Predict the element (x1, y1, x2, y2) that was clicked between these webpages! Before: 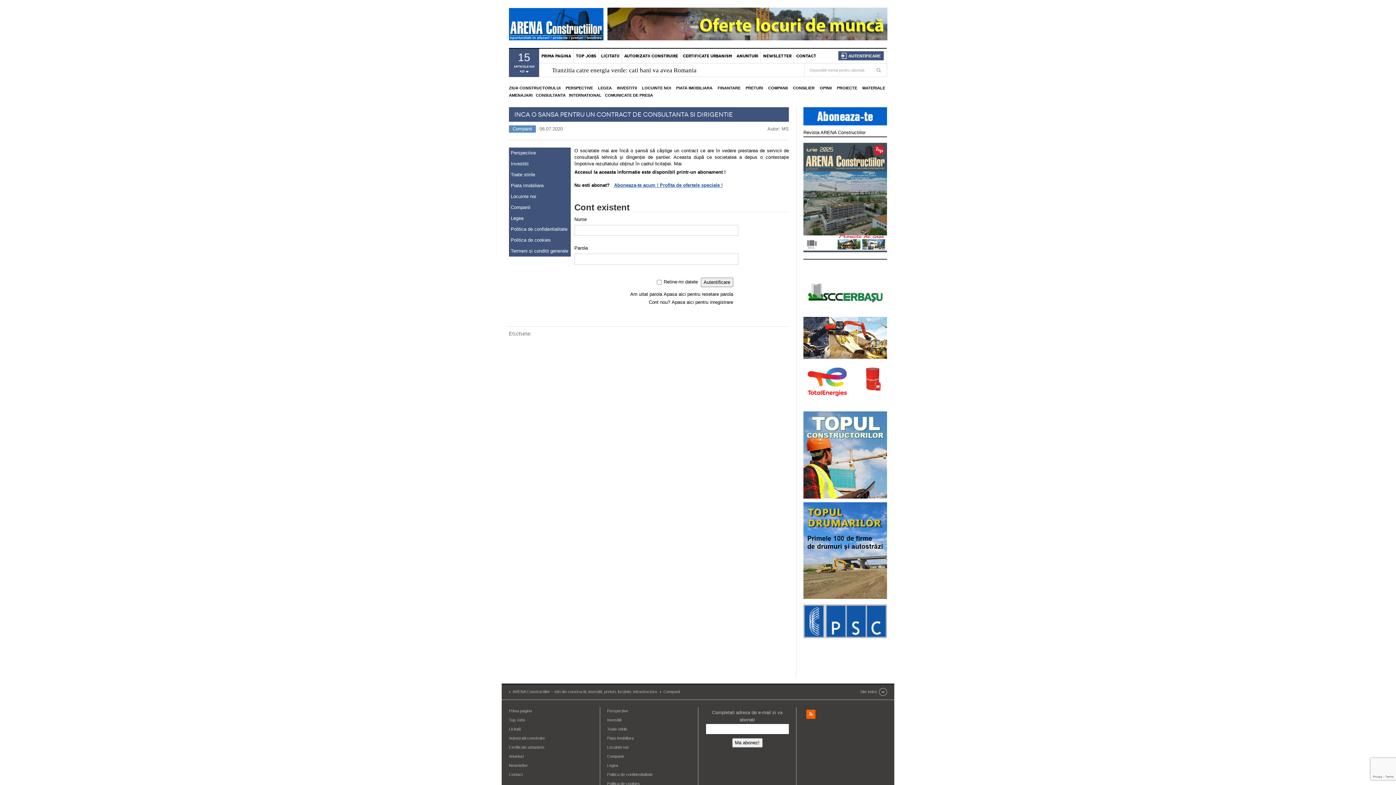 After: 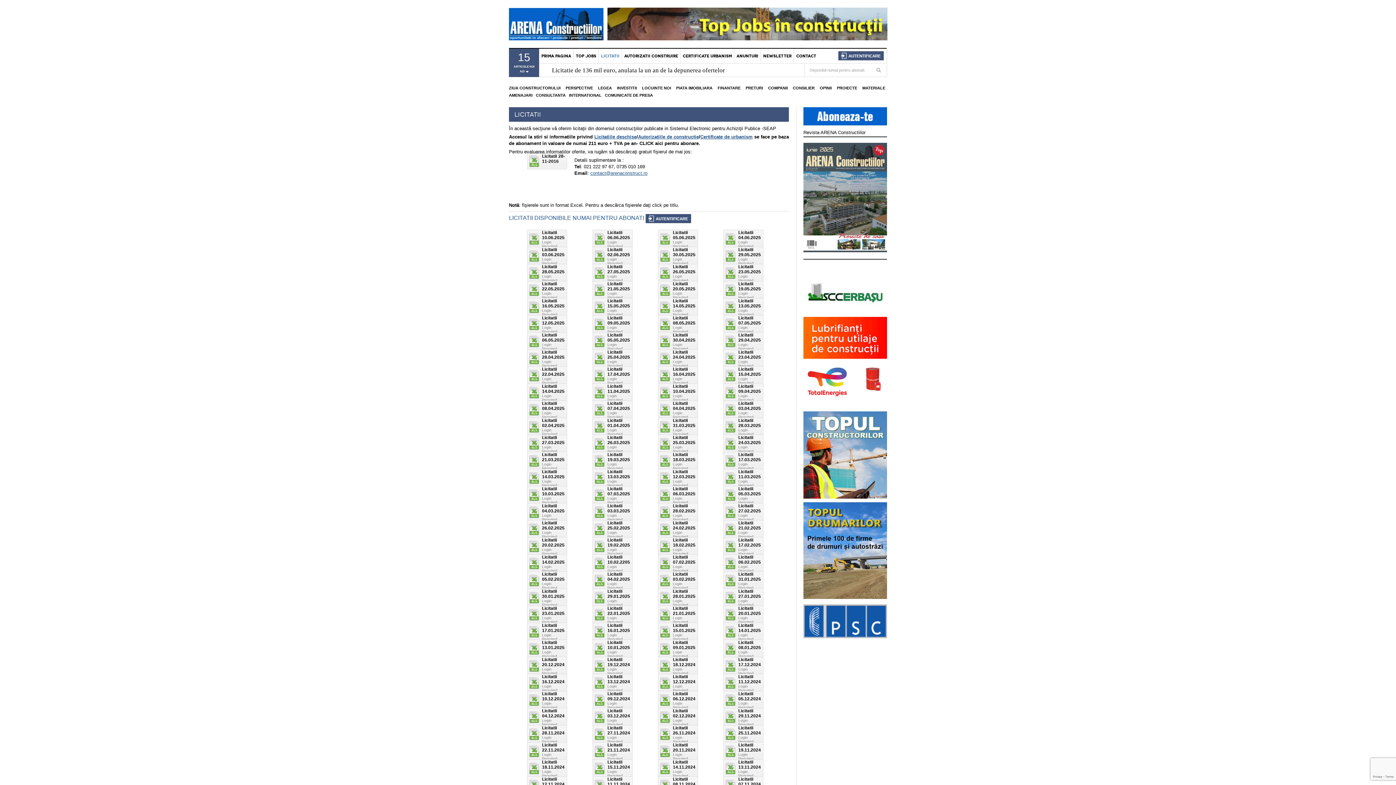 Action: bbox: (509, 727, 520, 731) label: Licitatii